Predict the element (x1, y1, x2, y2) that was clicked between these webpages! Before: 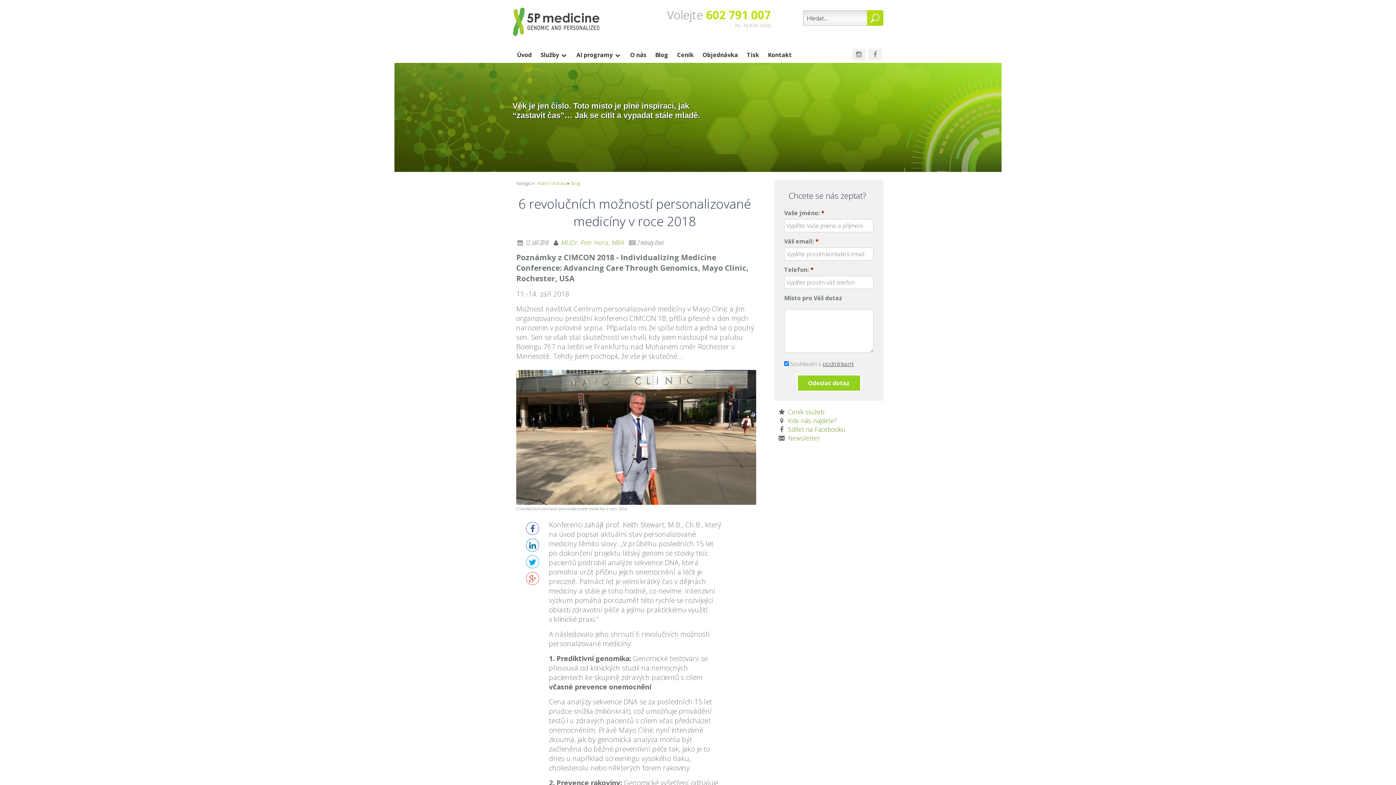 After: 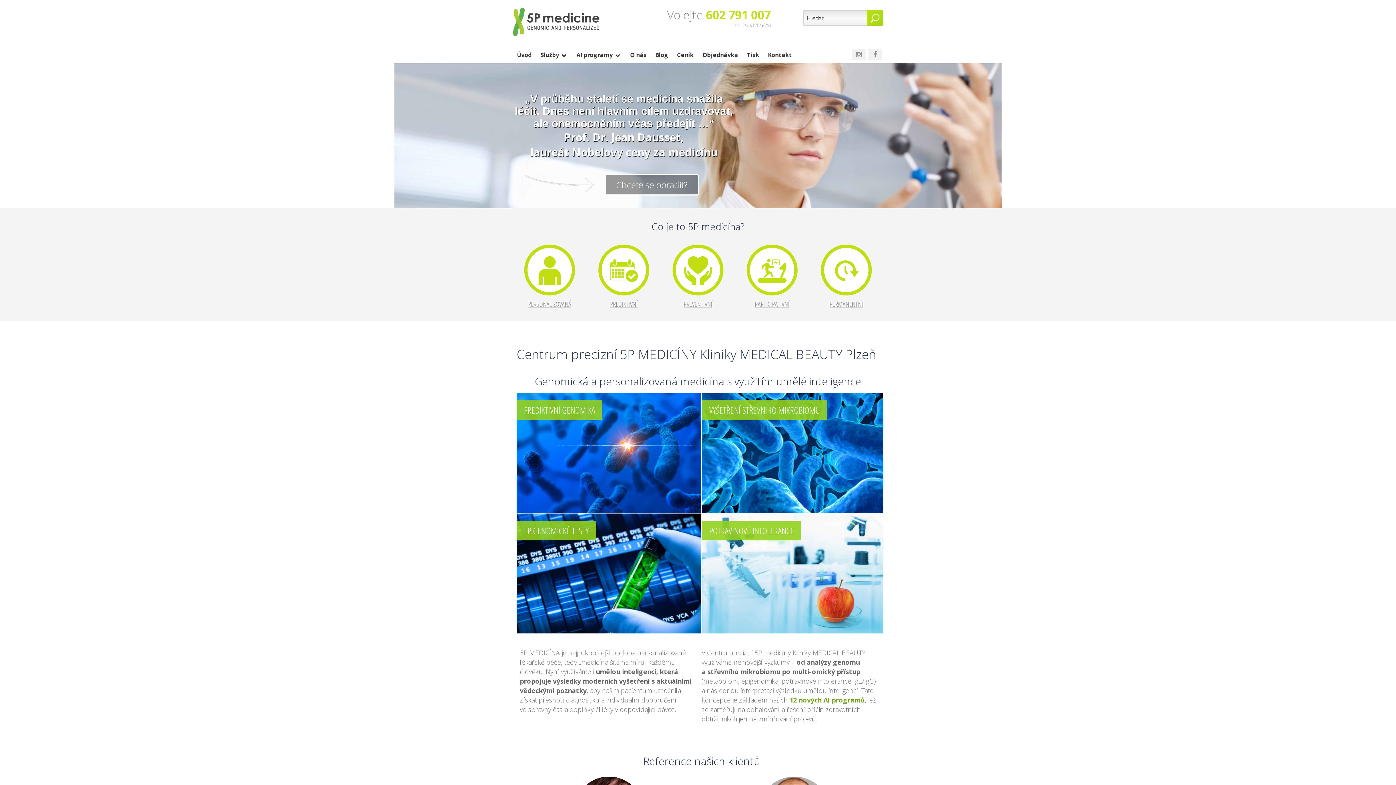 Action: bbox: (512, 48, 536, 61) label: Úvod